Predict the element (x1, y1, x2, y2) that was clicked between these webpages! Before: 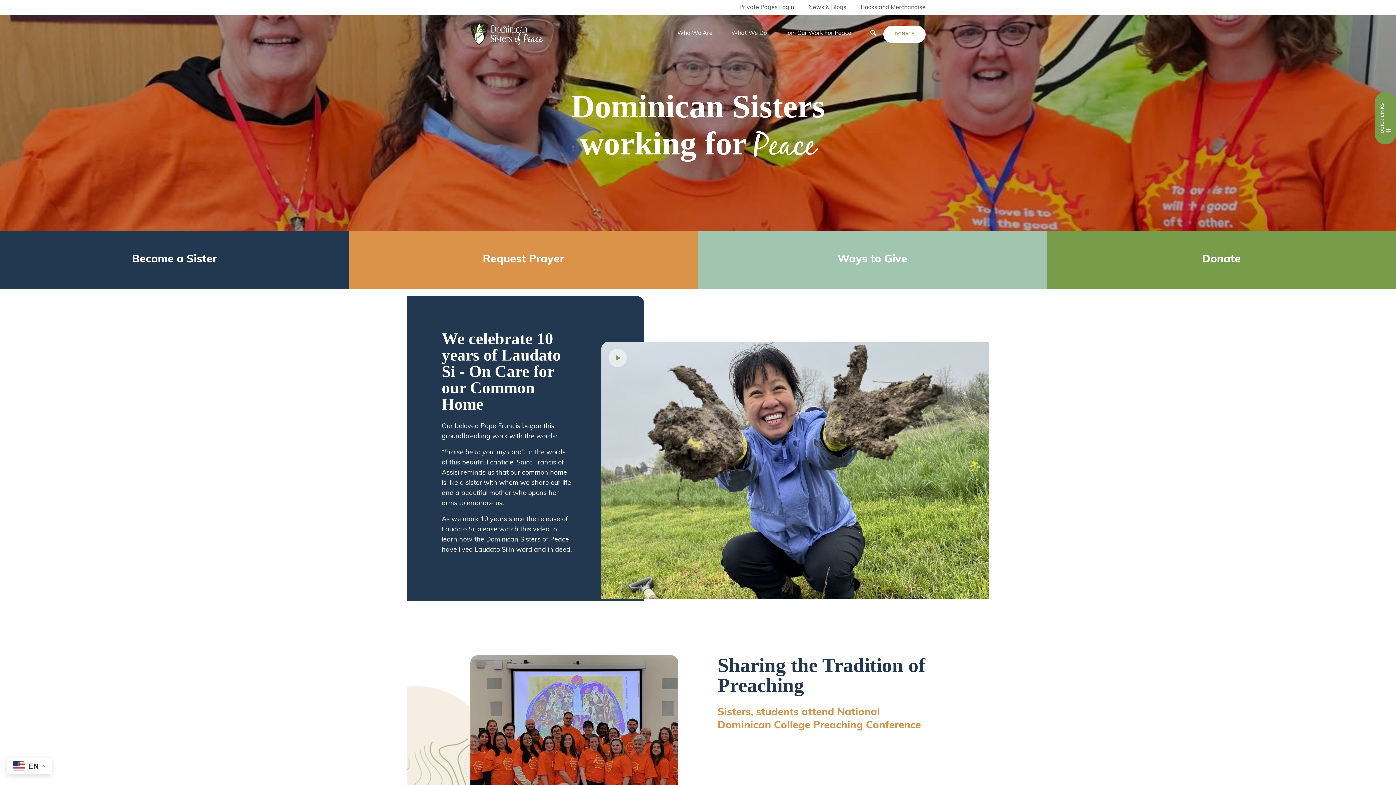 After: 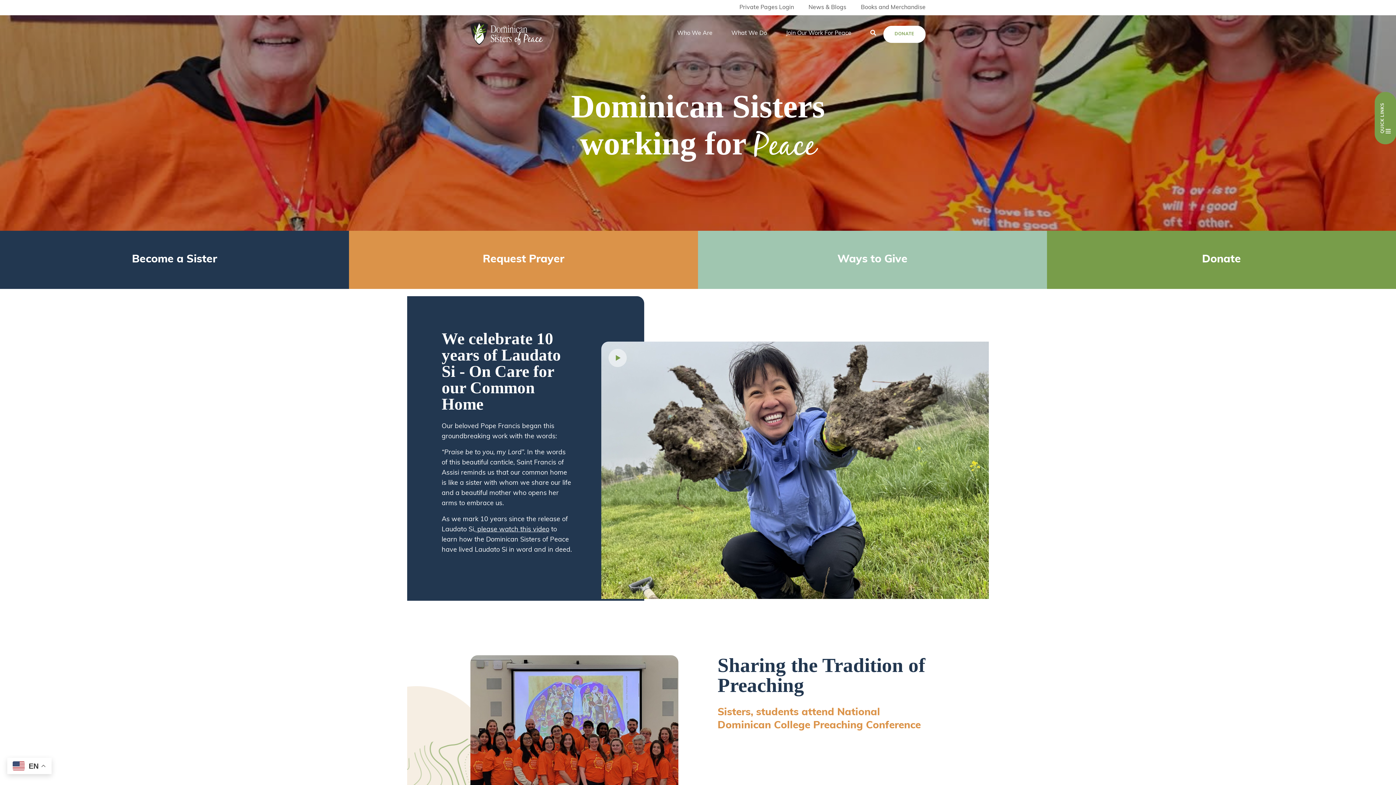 Action: bbox: (470, 30, 543, 37)